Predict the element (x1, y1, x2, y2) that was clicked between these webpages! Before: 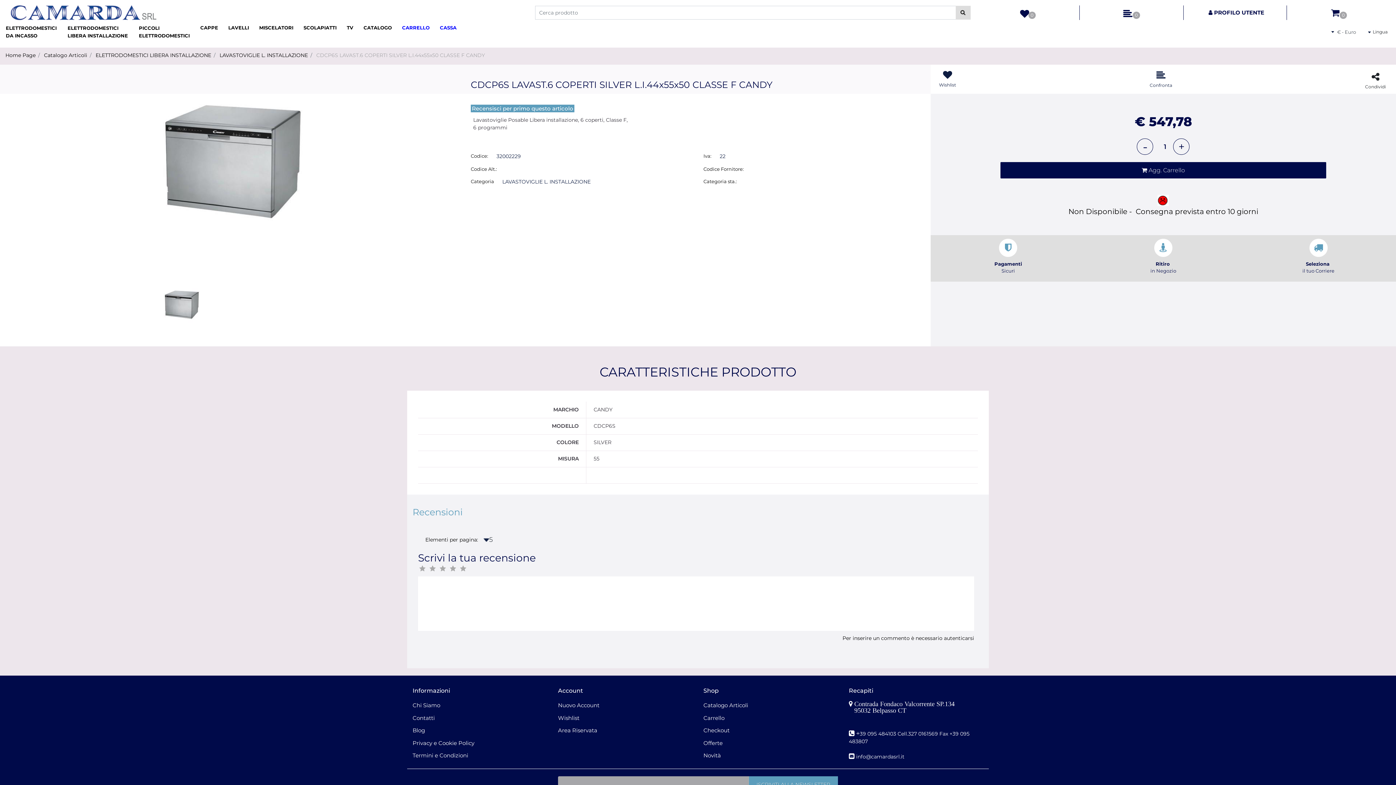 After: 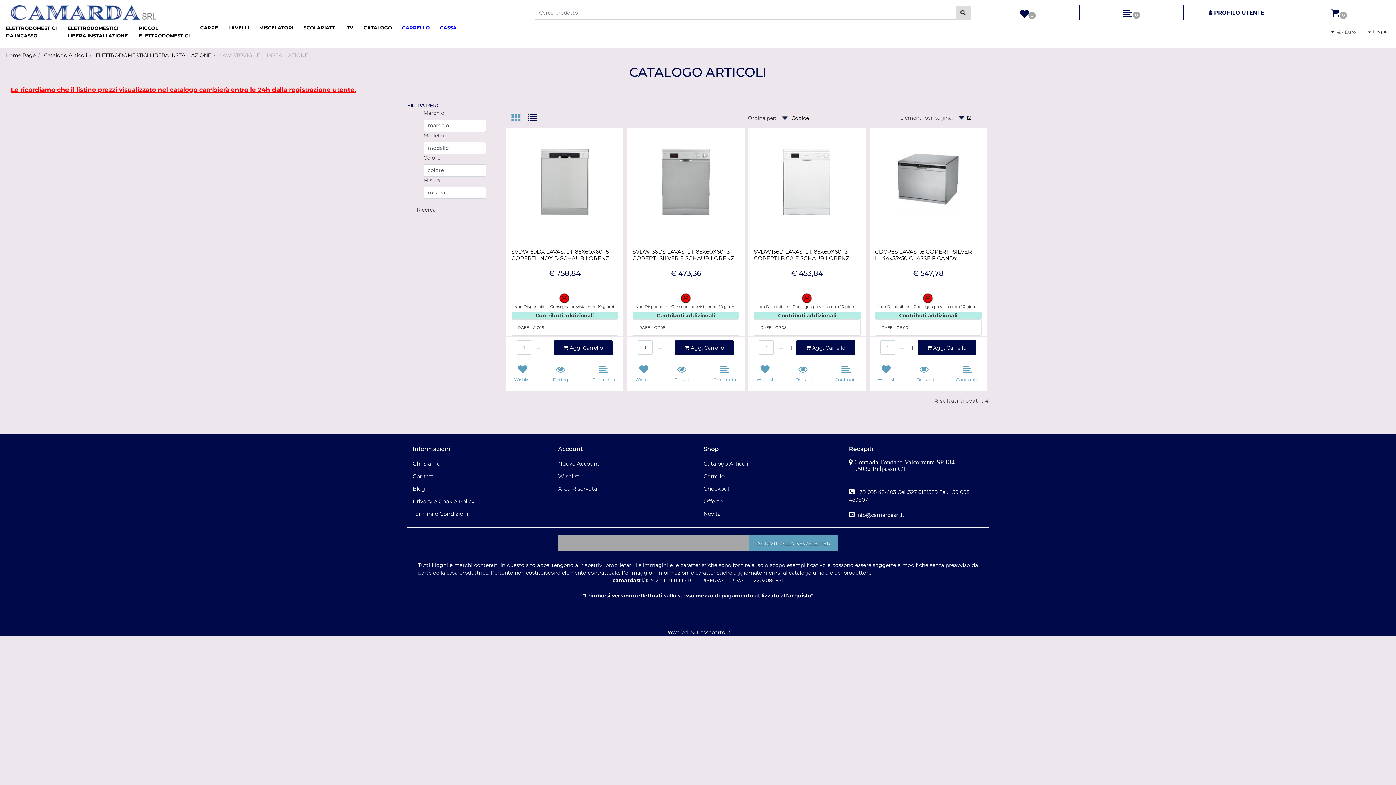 Action: bbox: (219, 51, 308, 58) label: LAVASTOVIGLIE L. INSTALLAZIONE